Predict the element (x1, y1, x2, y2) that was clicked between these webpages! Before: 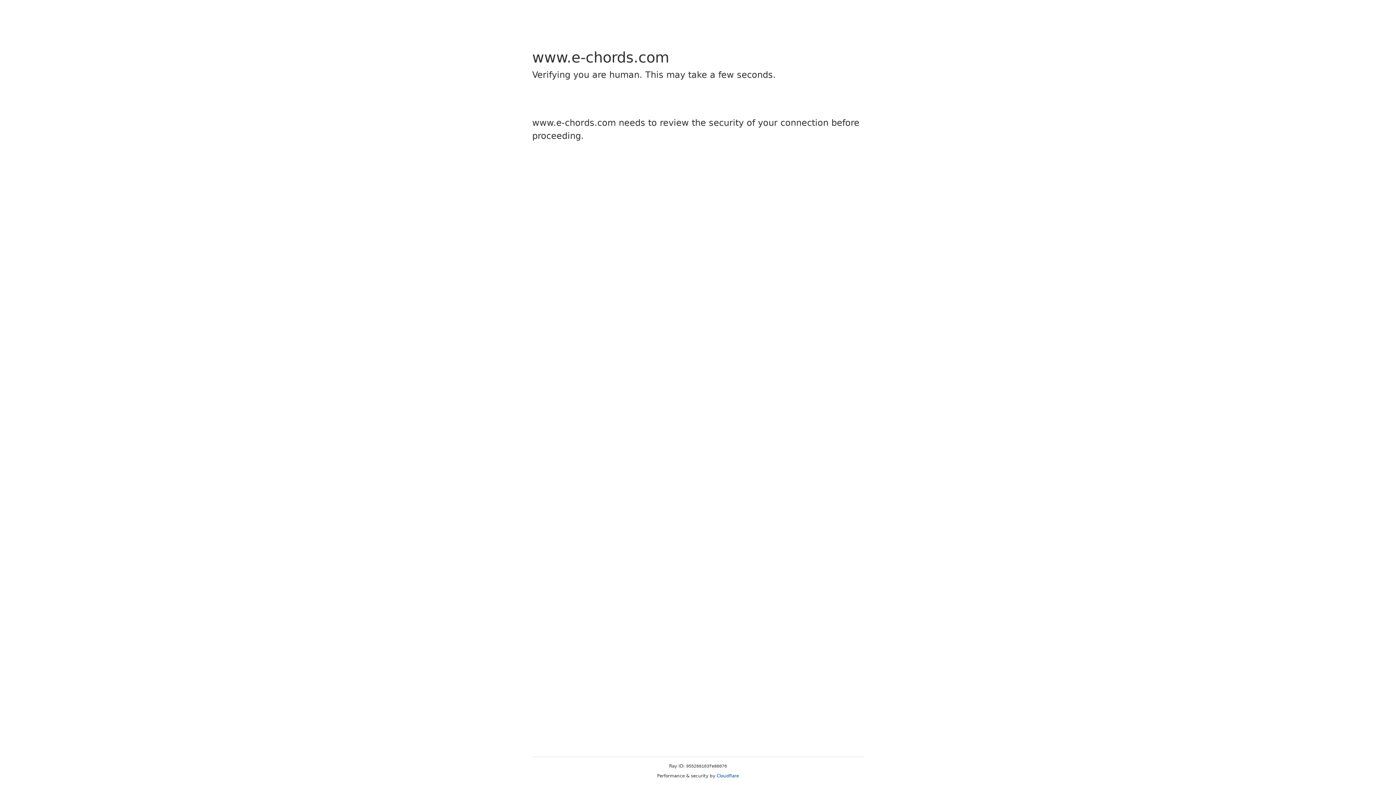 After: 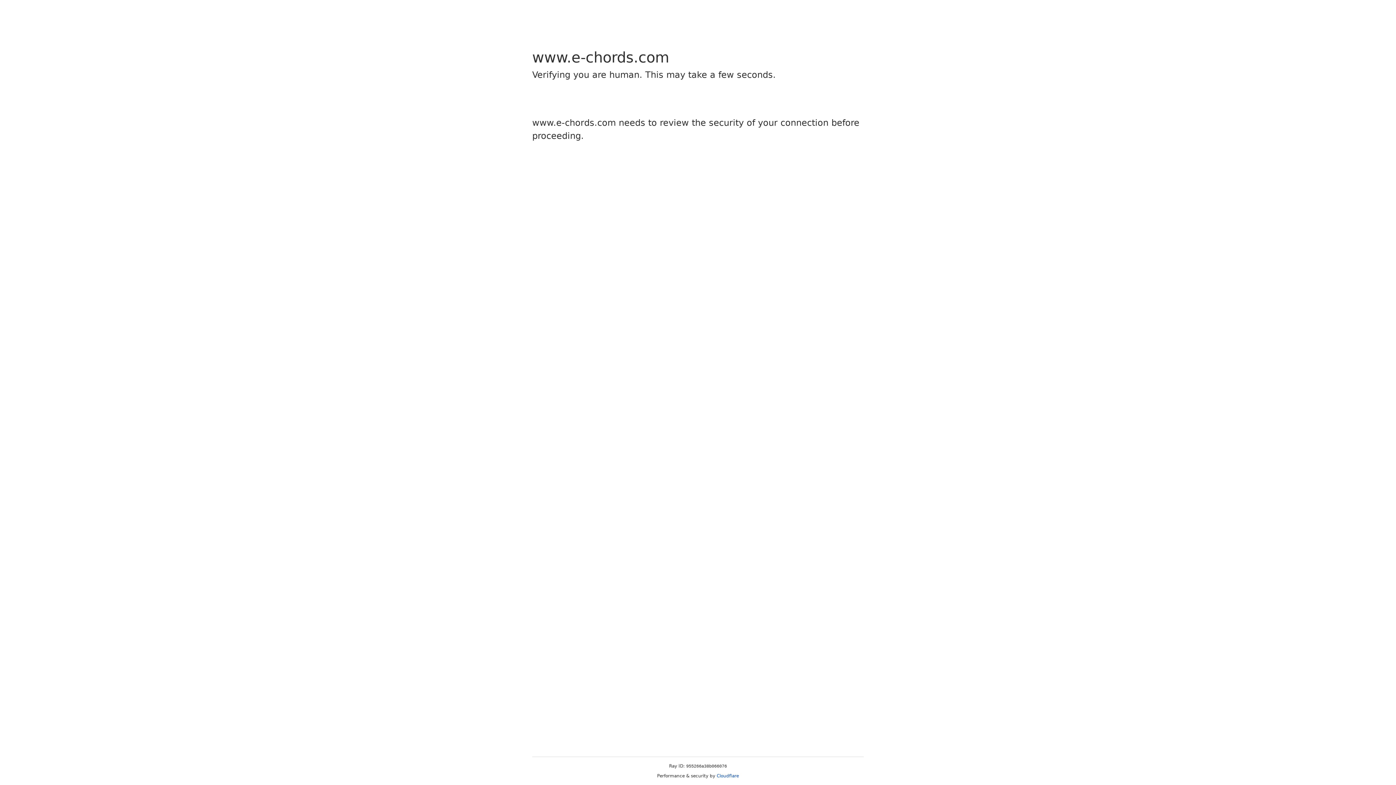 Action: label: Cloudflare bbox: (716, 773, 739, 778)